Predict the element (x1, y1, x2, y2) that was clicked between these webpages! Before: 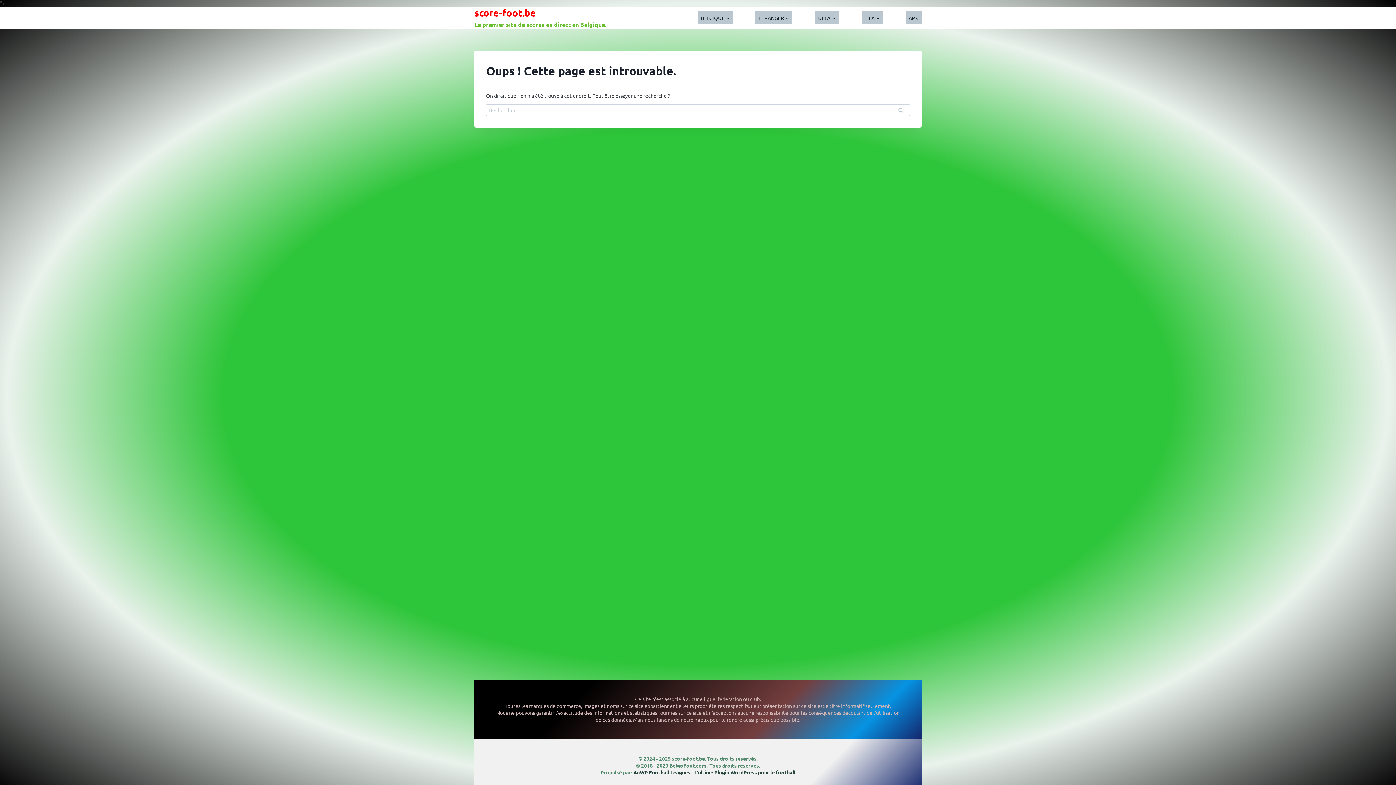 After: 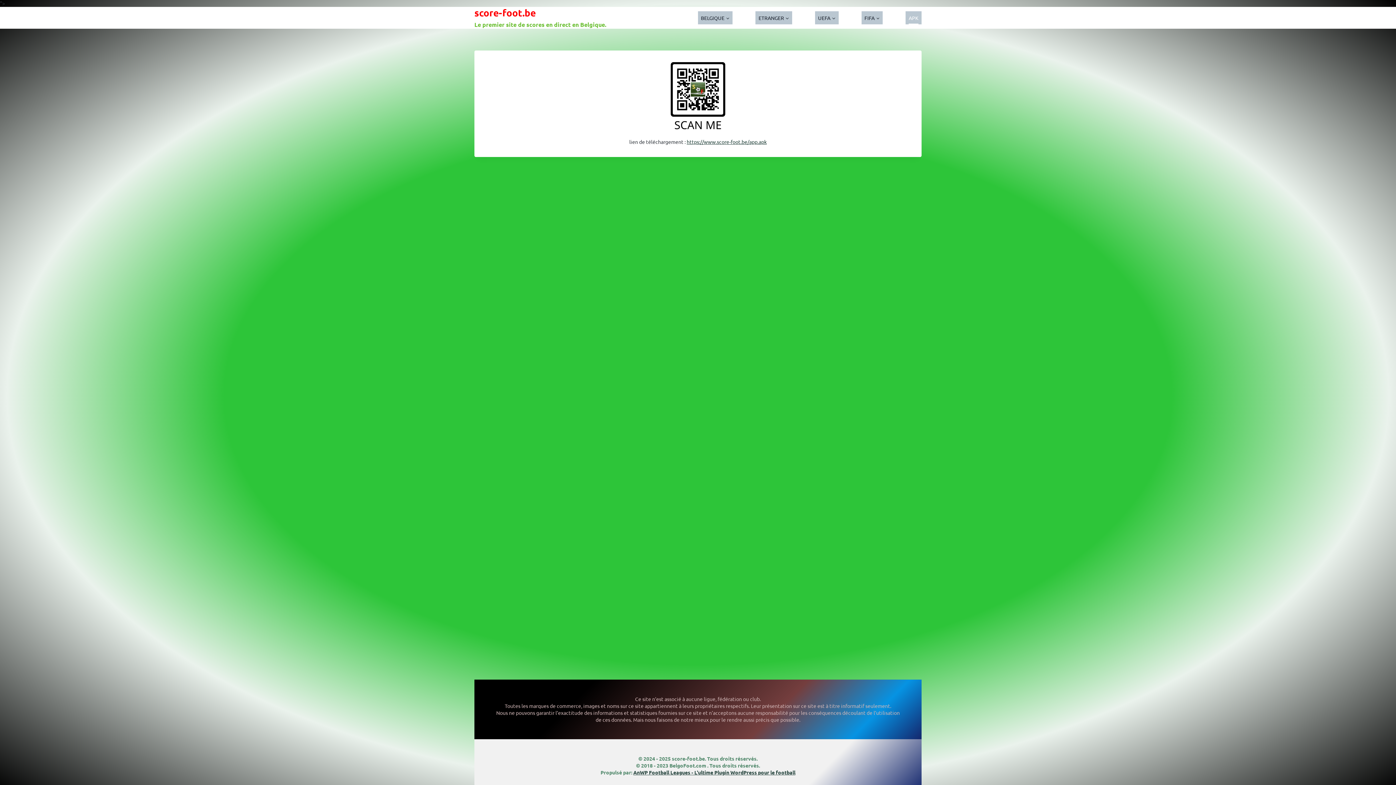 Action: bbox: (905, 11, 921, 24) label: APK